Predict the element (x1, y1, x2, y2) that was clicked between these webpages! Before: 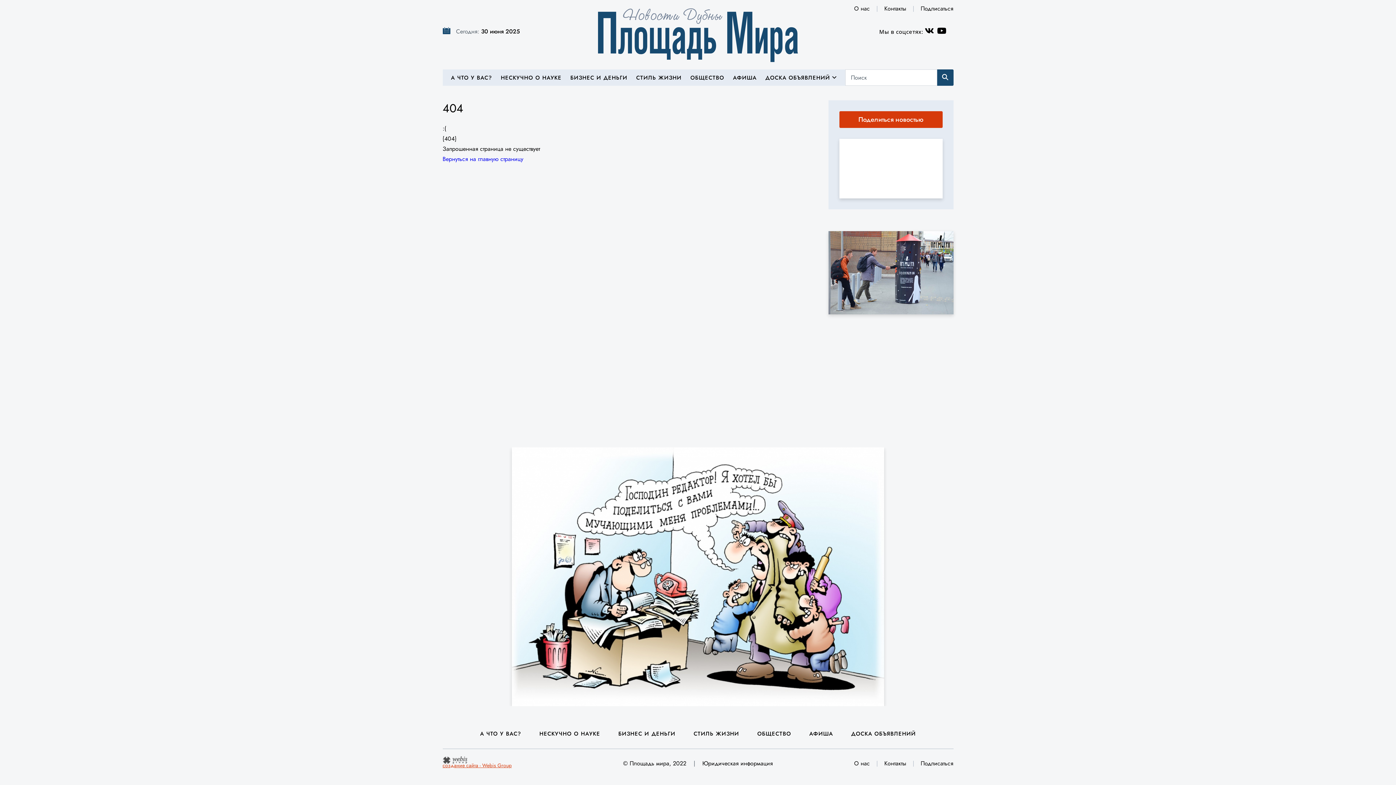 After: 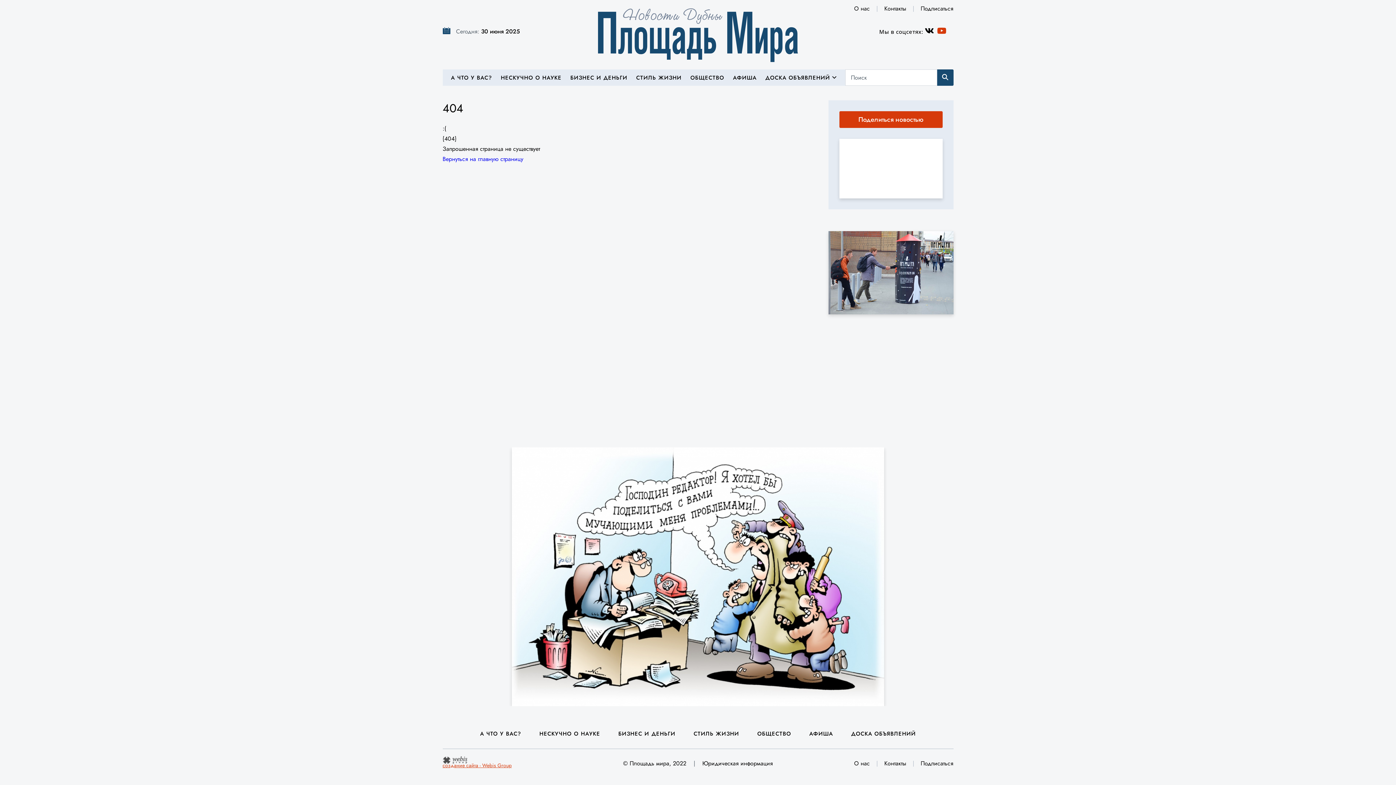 Action: bbox: (937, 25, 946, 37)